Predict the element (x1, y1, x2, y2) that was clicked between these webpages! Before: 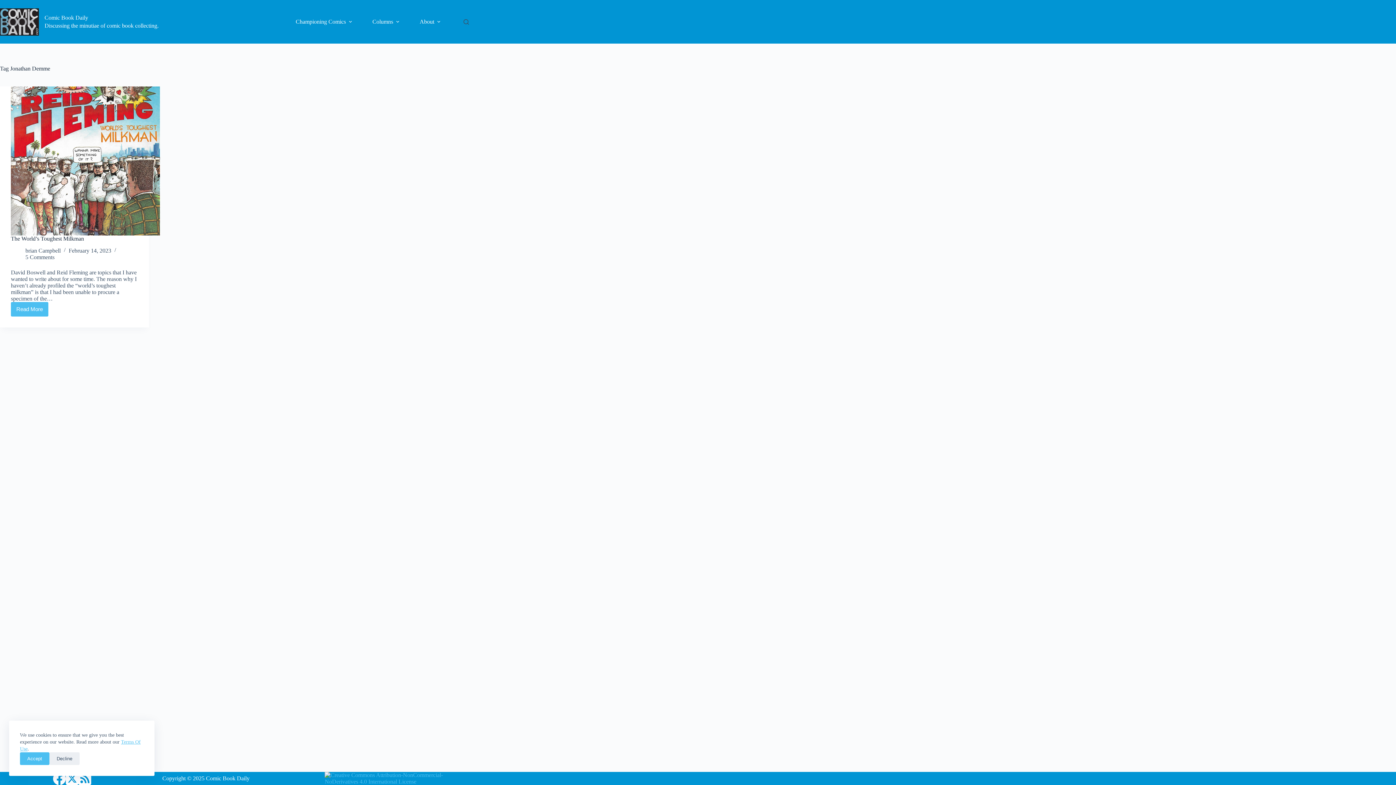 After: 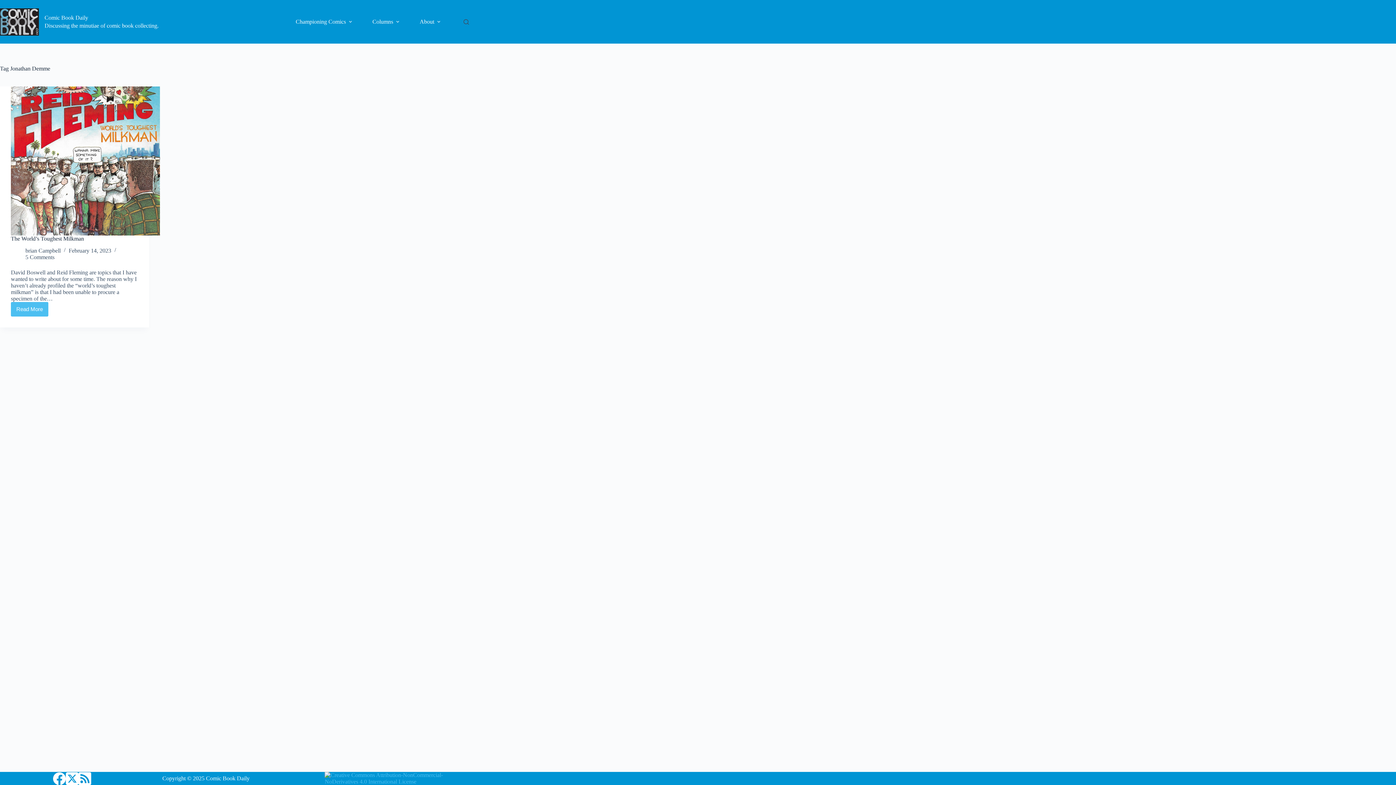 Action: bbox: (49, 752, 79, 765) label: Decline